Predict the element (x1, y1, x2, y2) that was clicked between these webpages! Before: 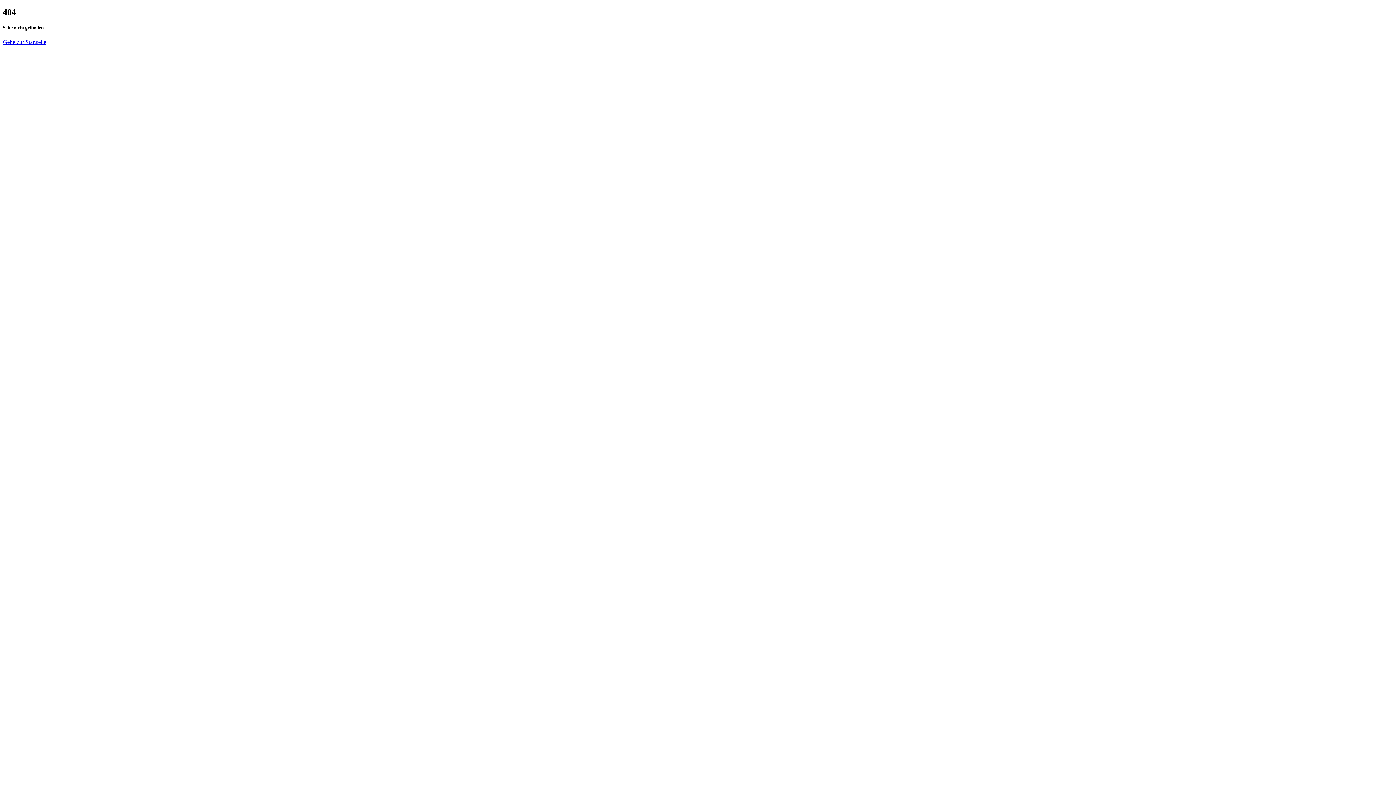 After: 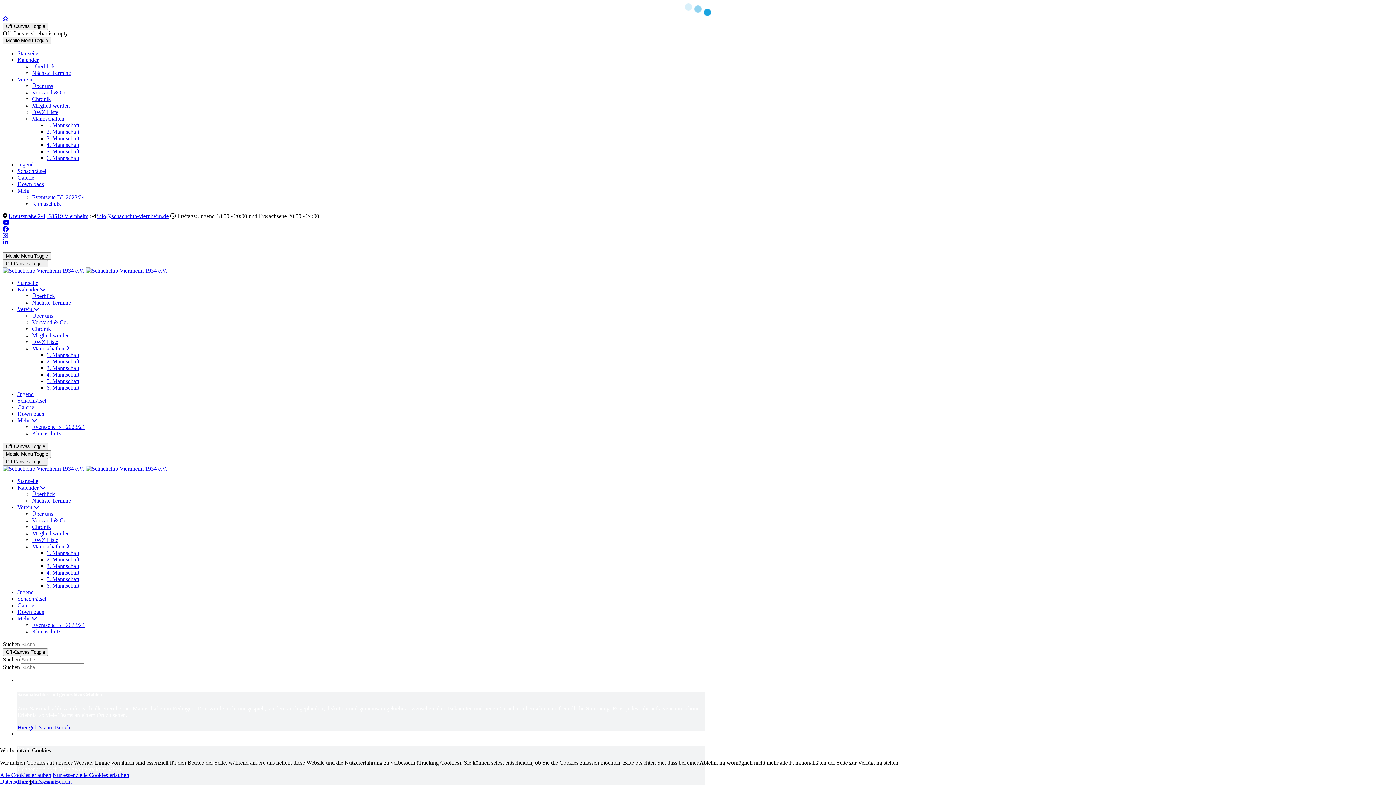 Action: bbox: (2, 39, 46, 45) label: Gehe zur Startseite